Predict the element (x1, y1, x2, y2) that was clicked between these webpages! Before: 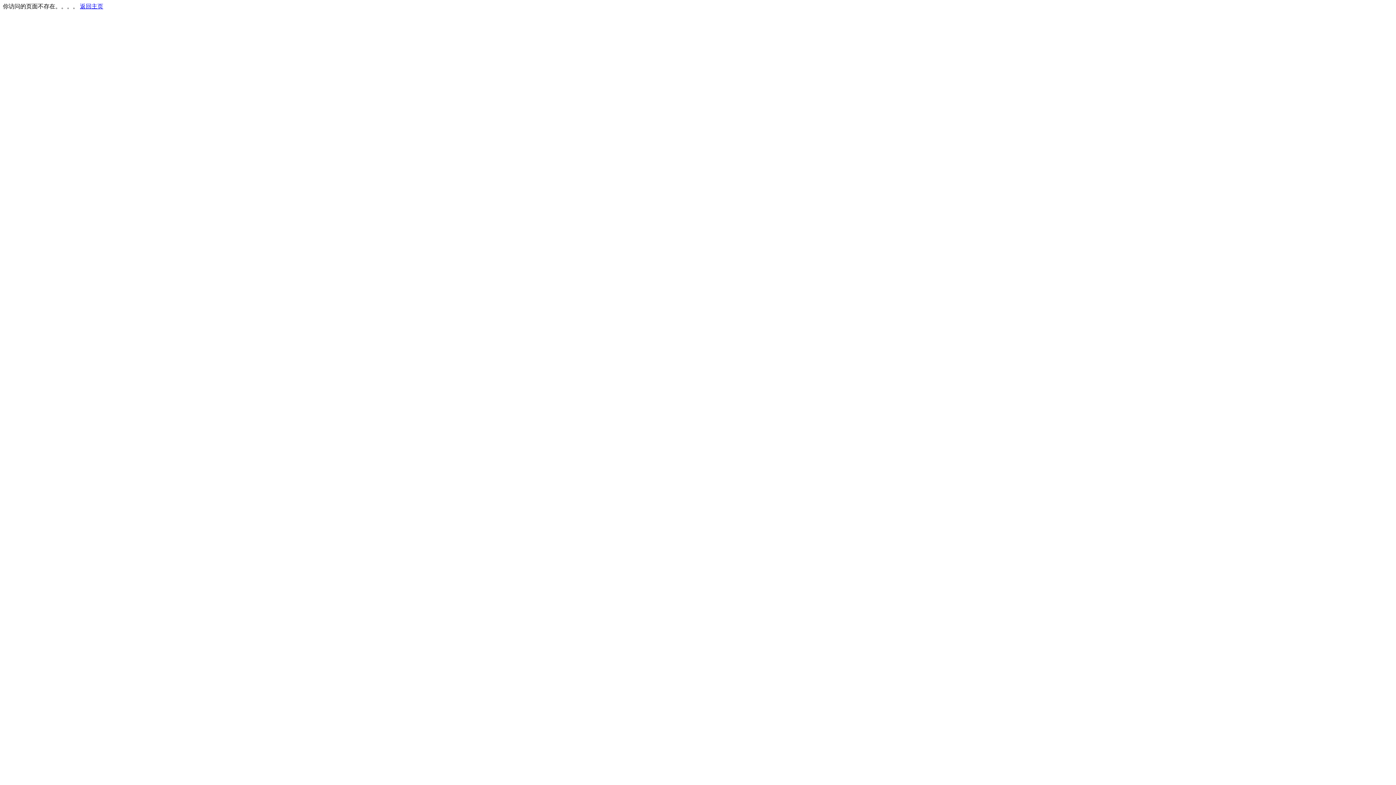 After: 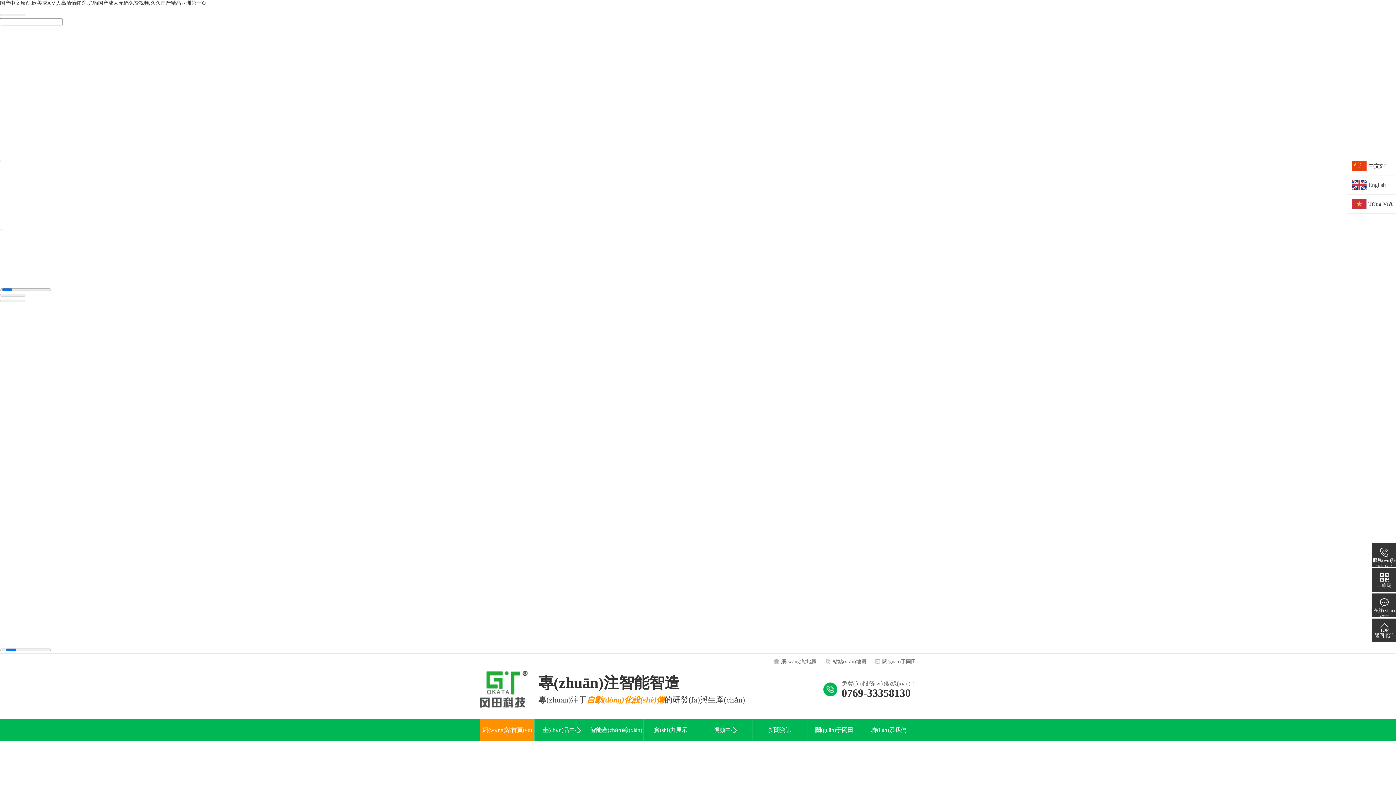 Action: label: 返回主页 bbox: (80, 3, 103, 9)